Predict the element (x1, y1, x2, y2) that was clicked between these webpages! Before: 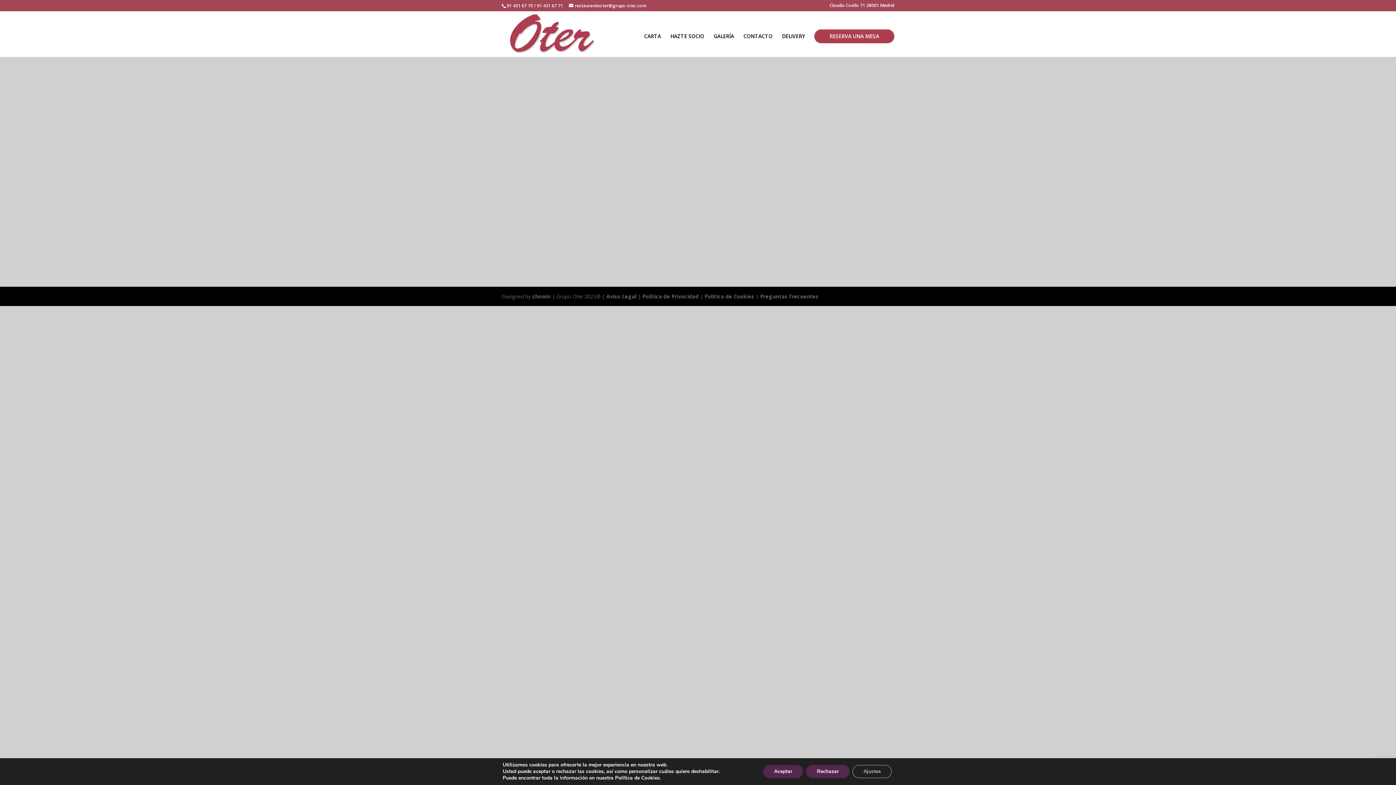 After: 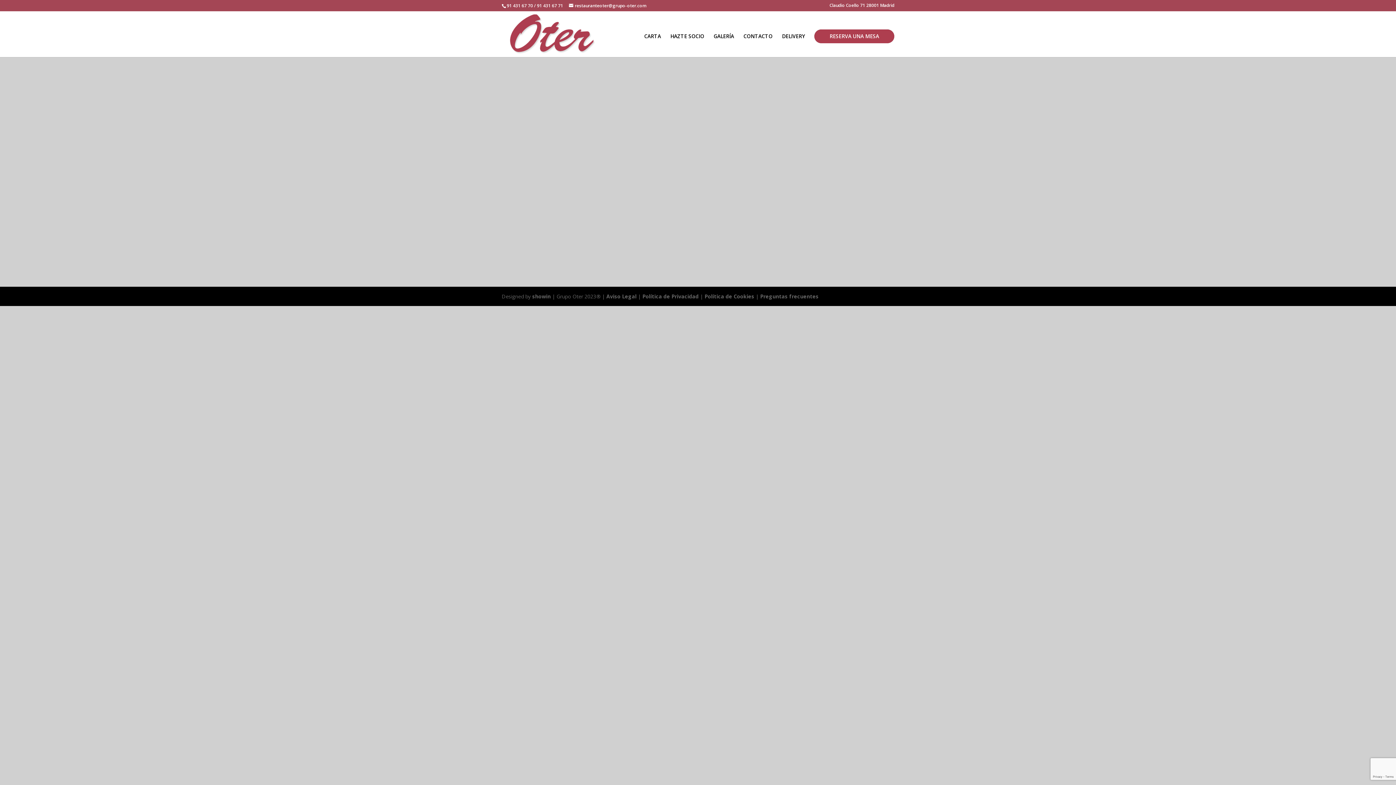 Action: label: Aceptar bbox: (763, 765, 803, 778)